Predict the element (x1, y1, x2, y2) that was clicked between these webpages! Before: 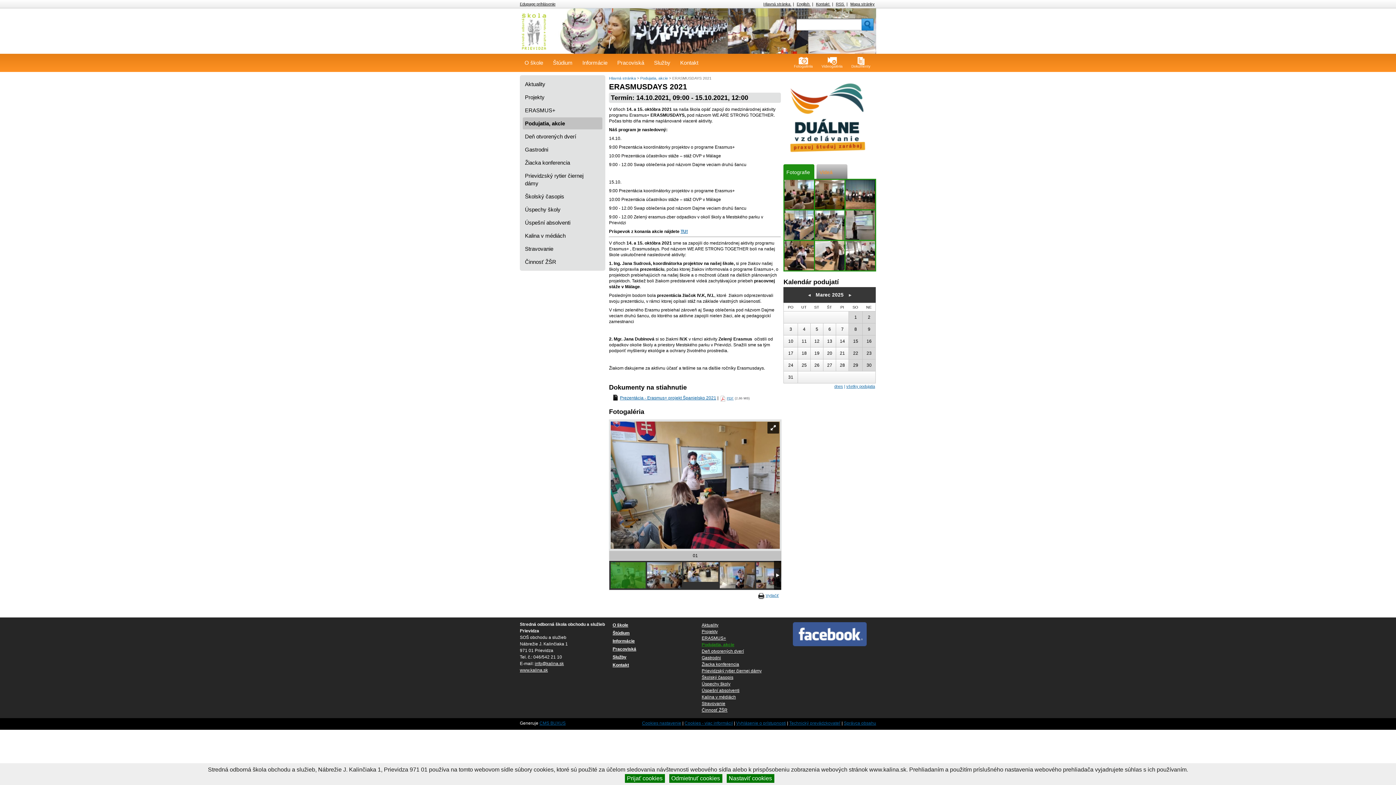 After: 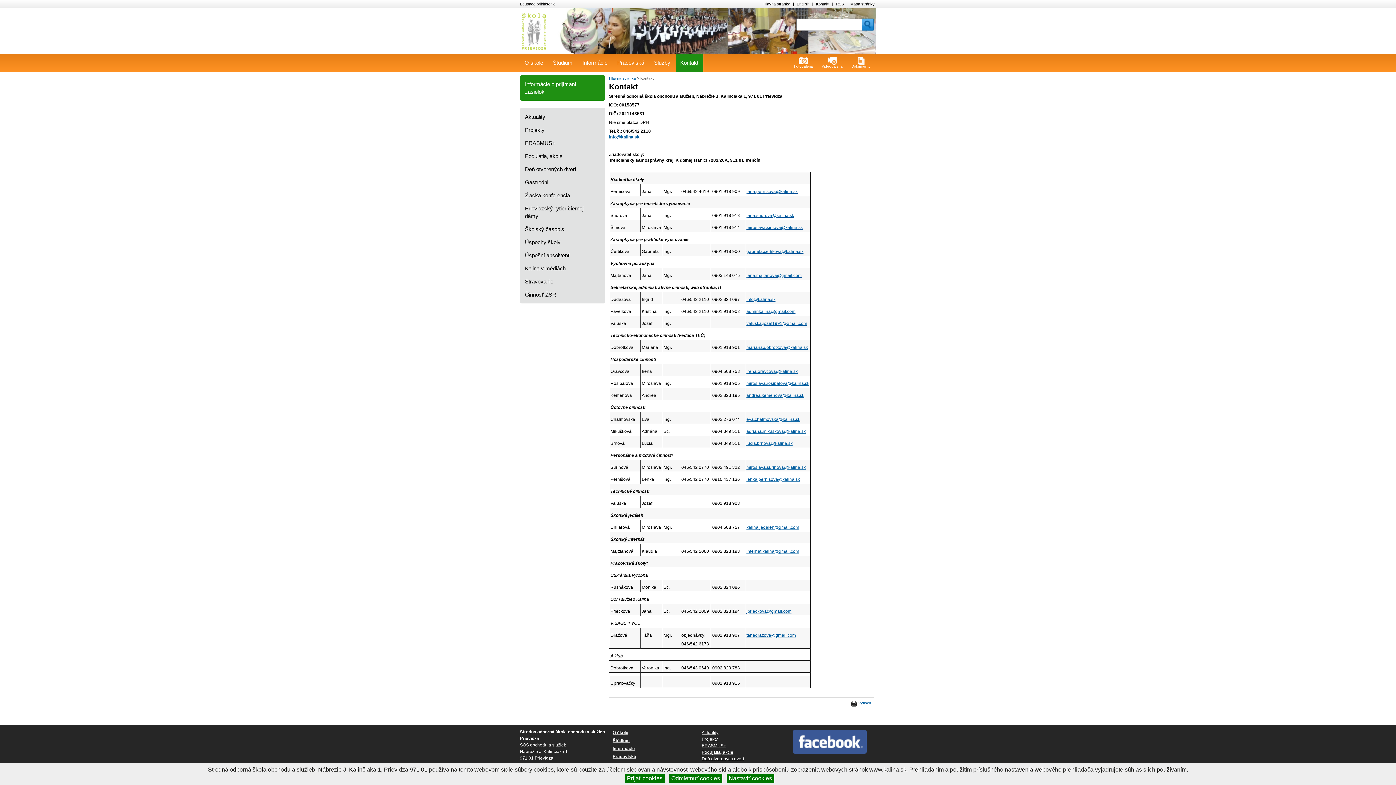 Action: bbox: (612, 662, 629, 668) label: Kontakt